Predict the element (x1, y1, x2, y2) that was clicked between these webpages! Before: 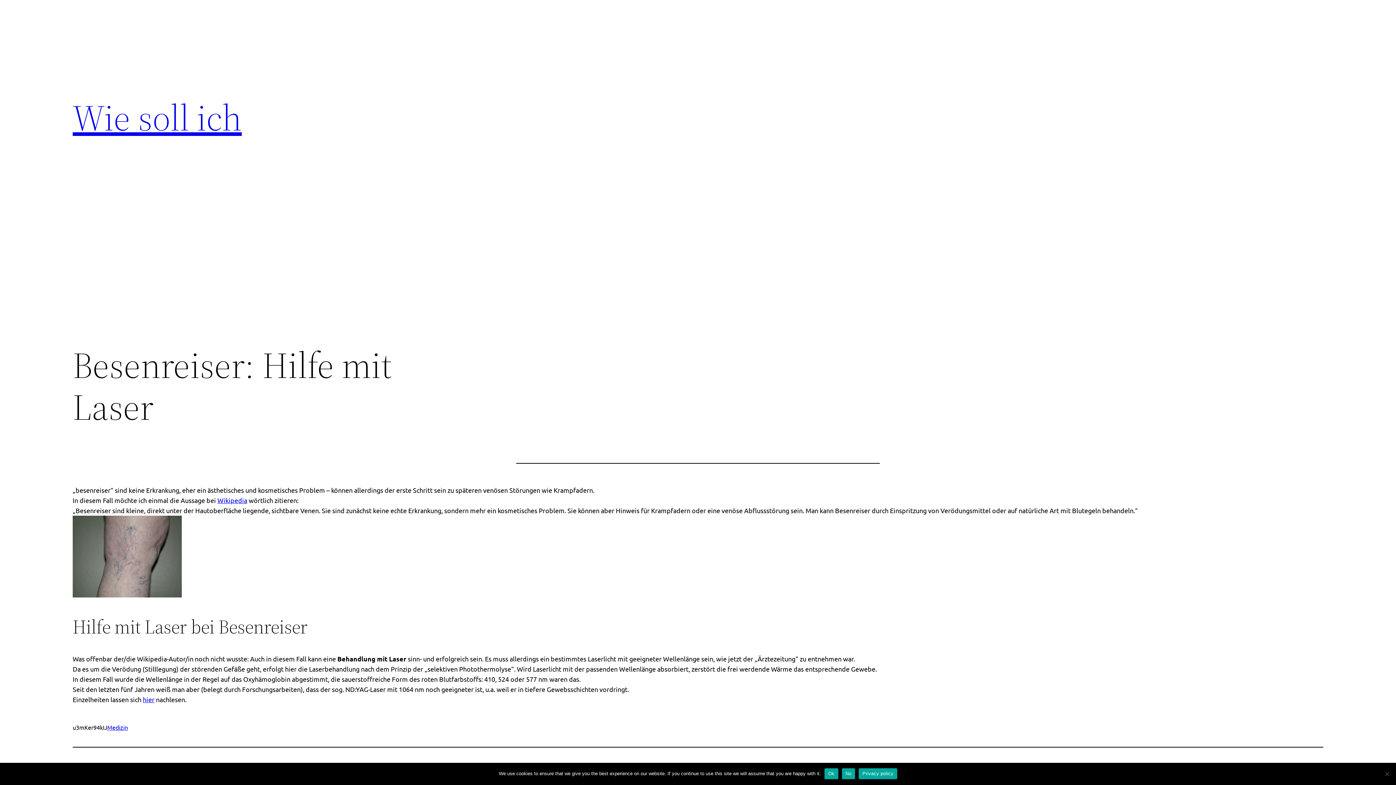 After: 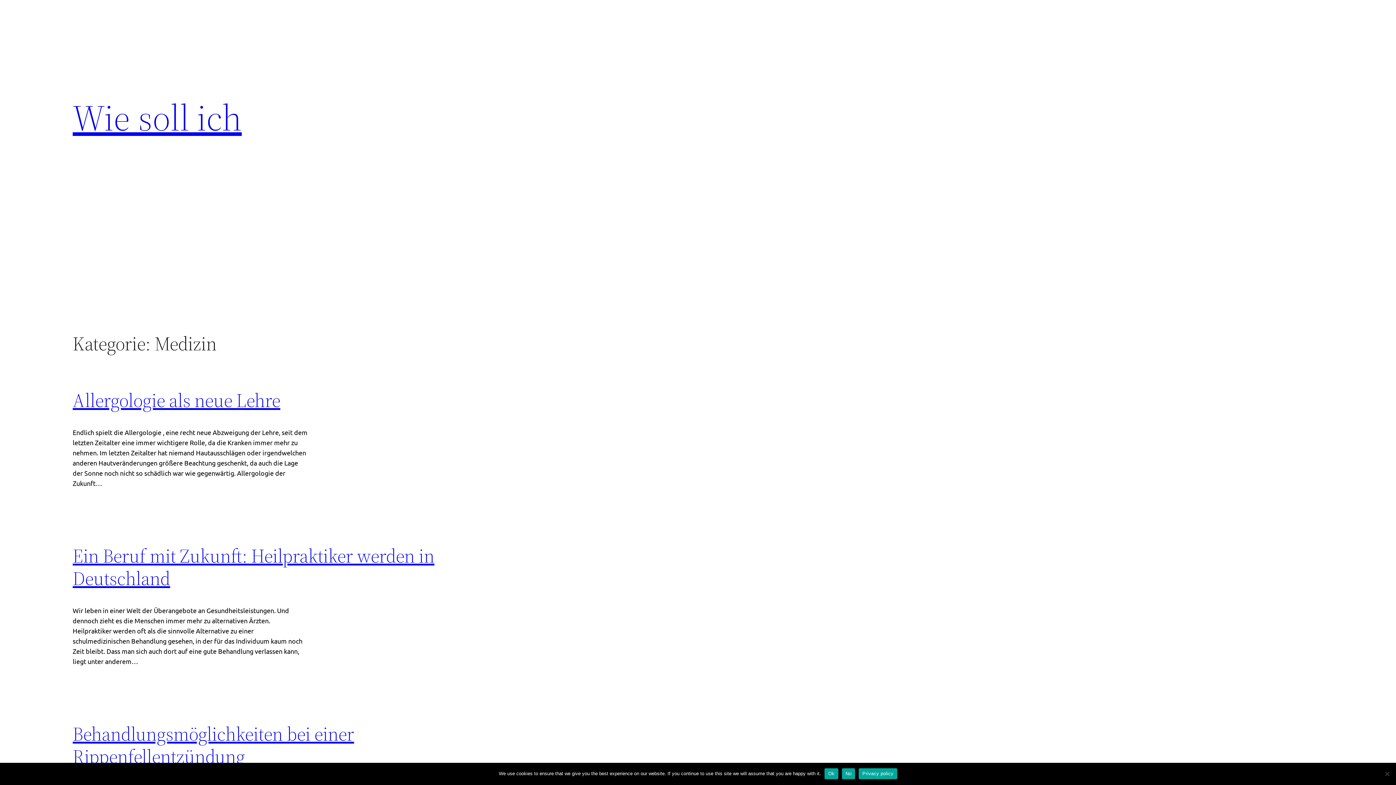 Action: label: Medizin bbox: (107, 724, 128, 731)